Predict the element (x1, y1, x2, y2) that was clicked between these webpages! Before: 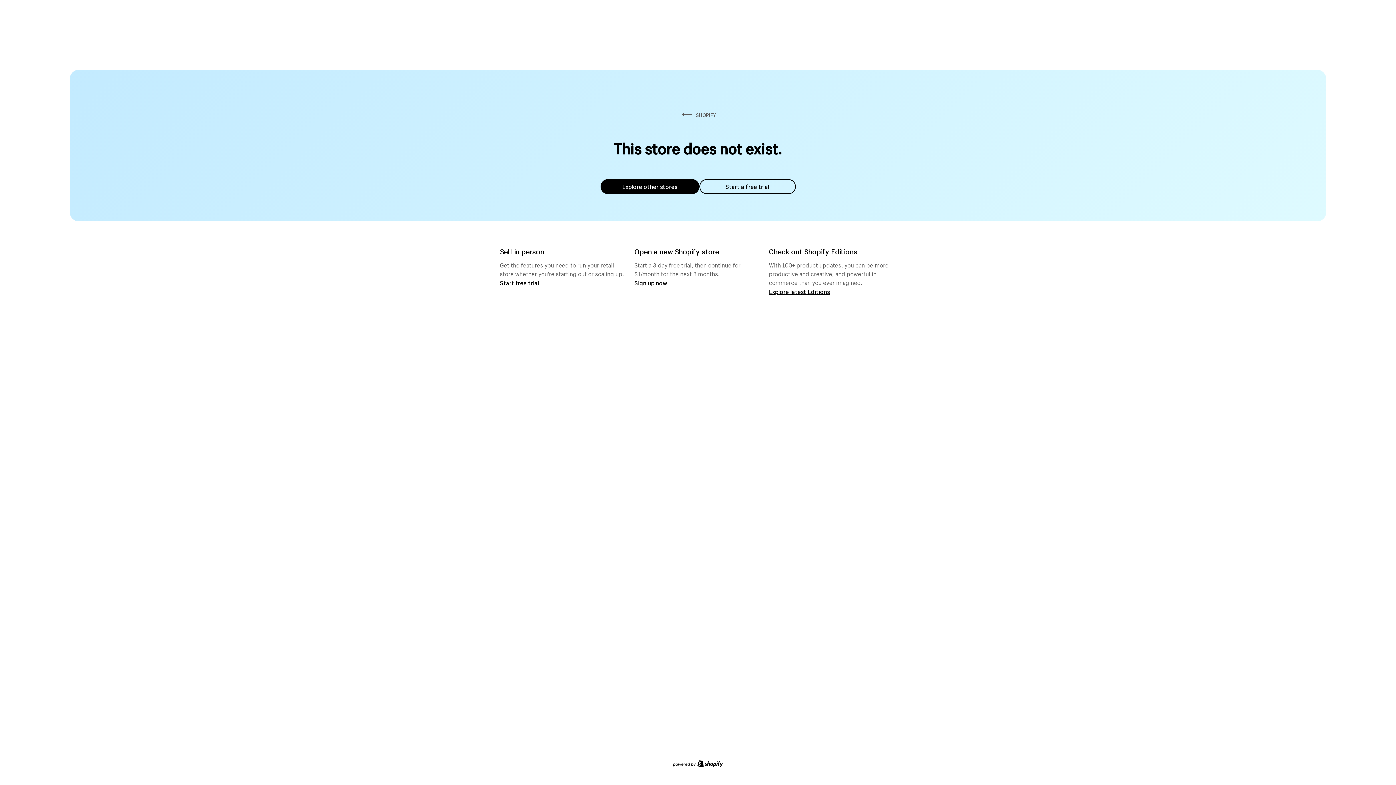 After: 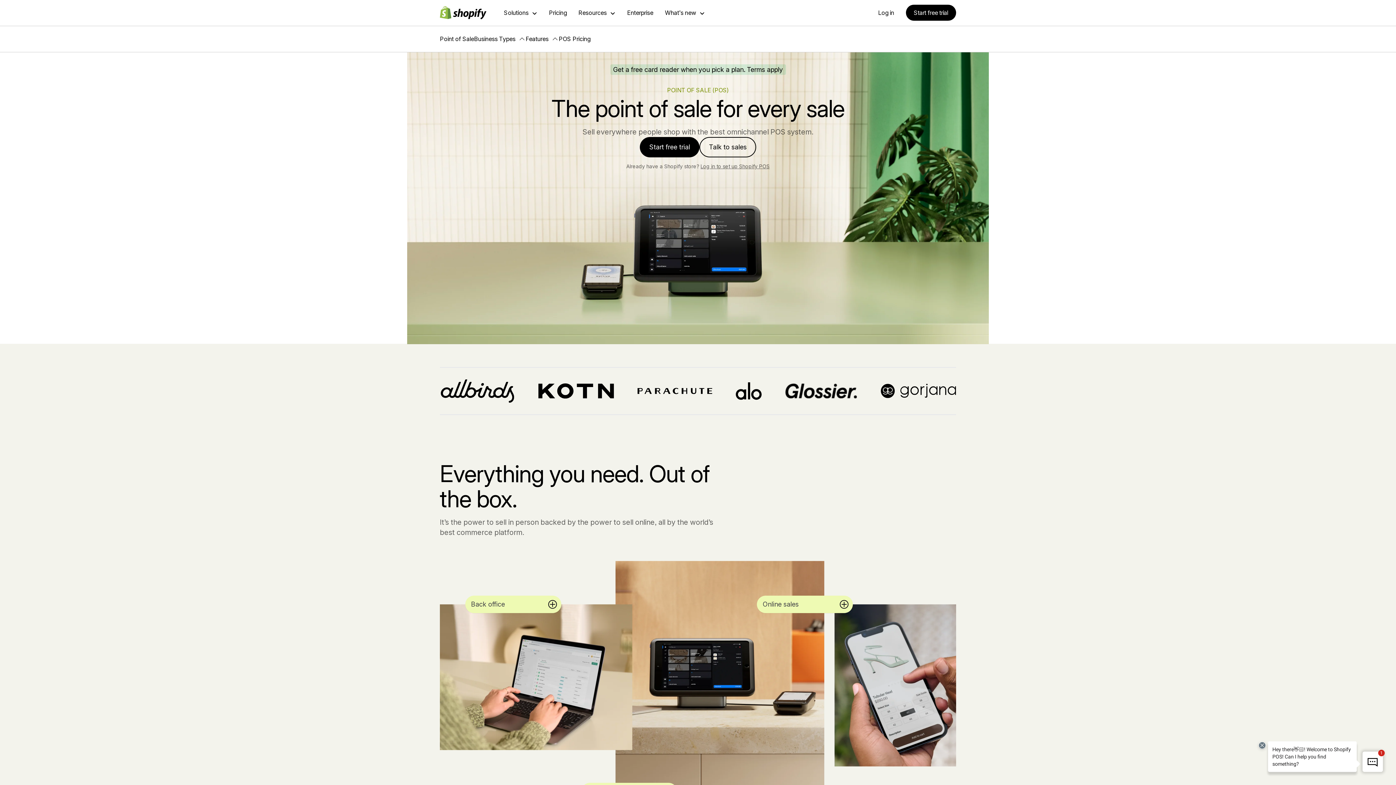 Action: label: Start free trial bbox: (500, 279, 539, 286)